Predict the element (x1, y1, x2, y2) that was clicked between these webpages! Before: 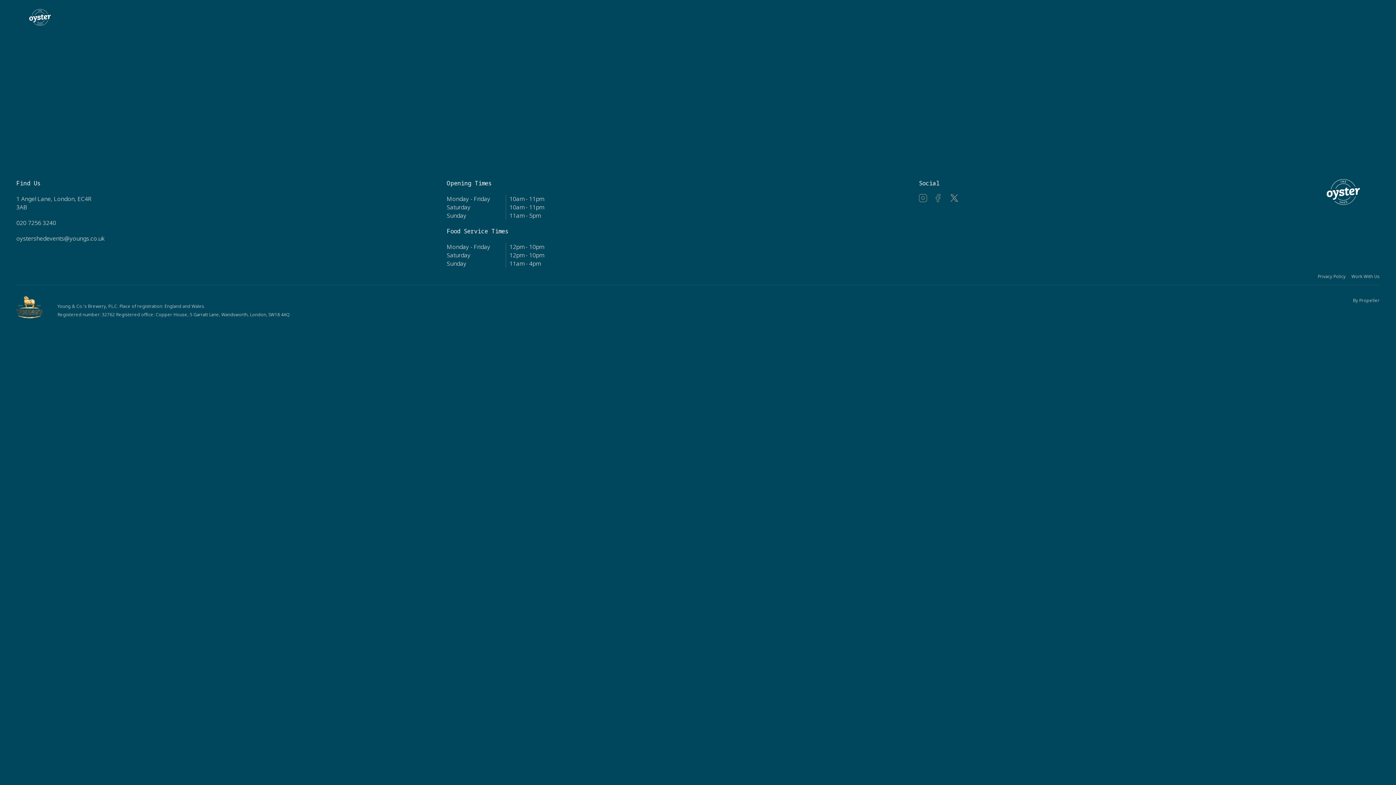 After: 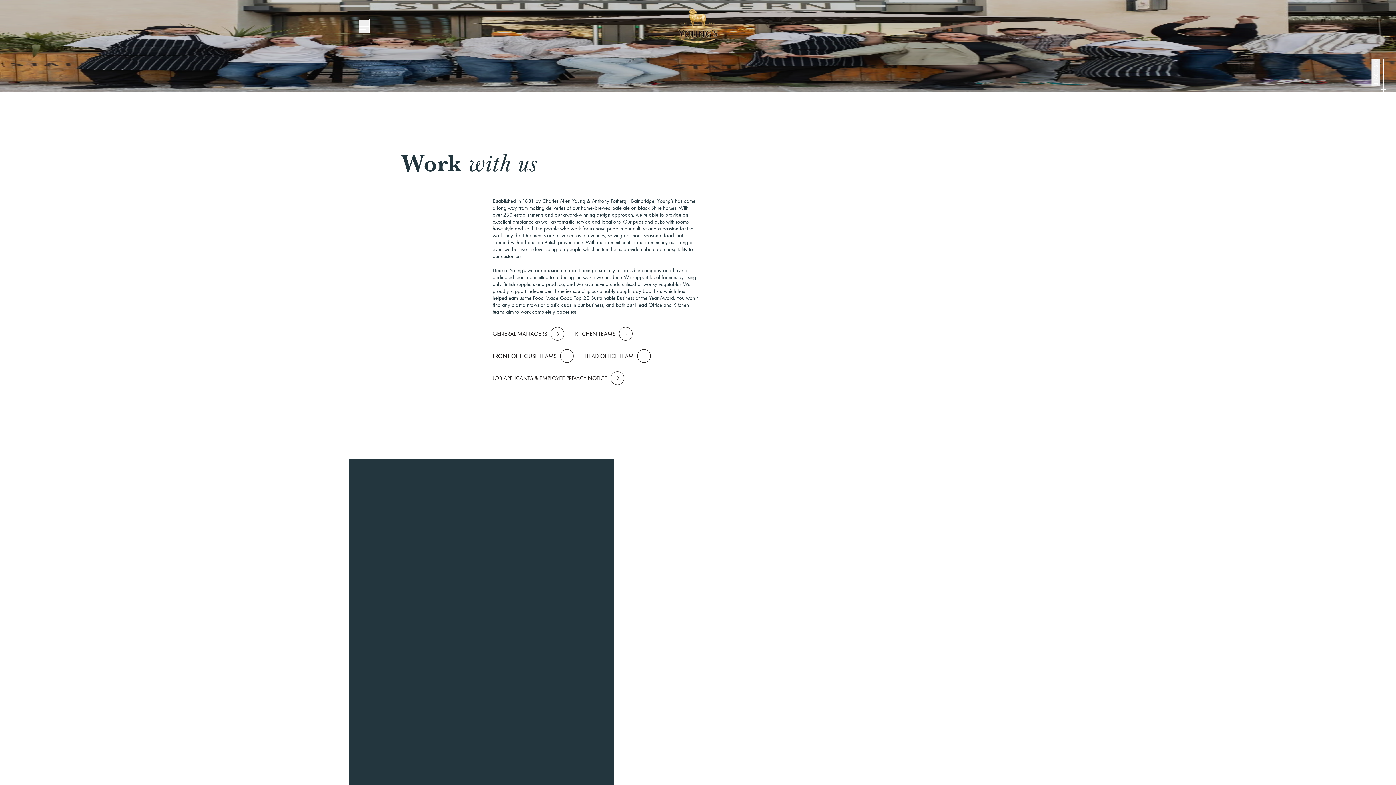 Action: bbox: (1351, 273, 1380, 279) label: Work With Us